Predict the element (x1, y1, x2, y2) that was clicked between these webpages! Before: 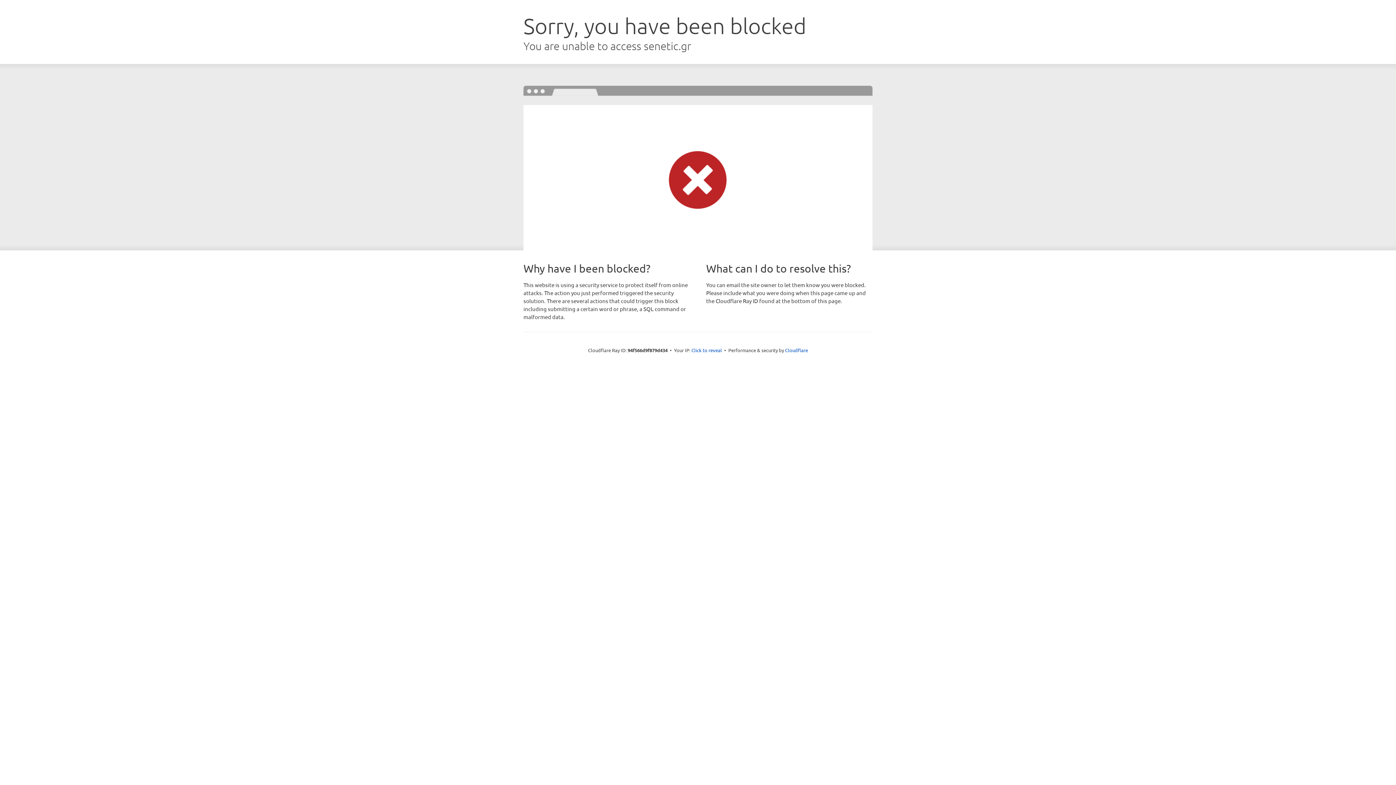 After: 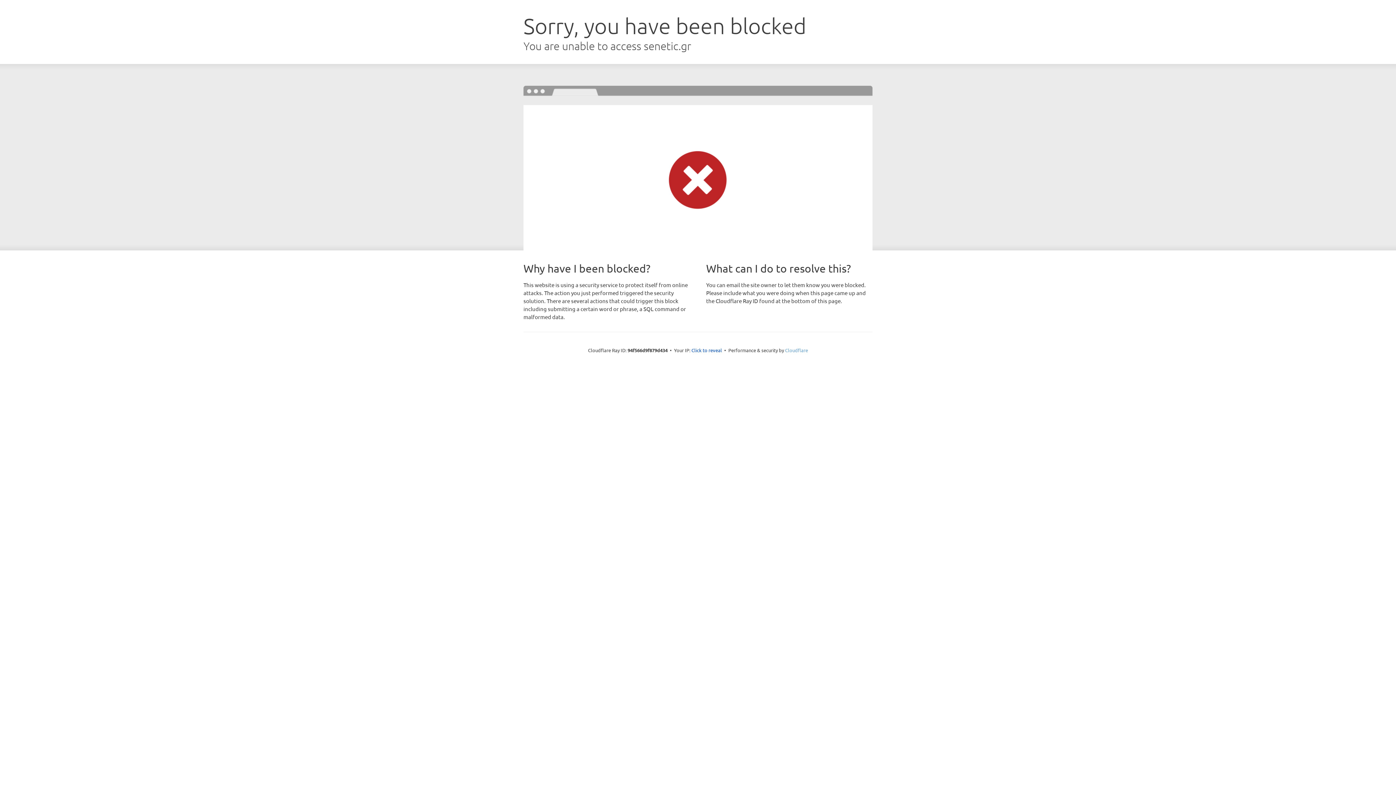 Action: label: Cloudflare bbox: (785, 347, 808, 353)